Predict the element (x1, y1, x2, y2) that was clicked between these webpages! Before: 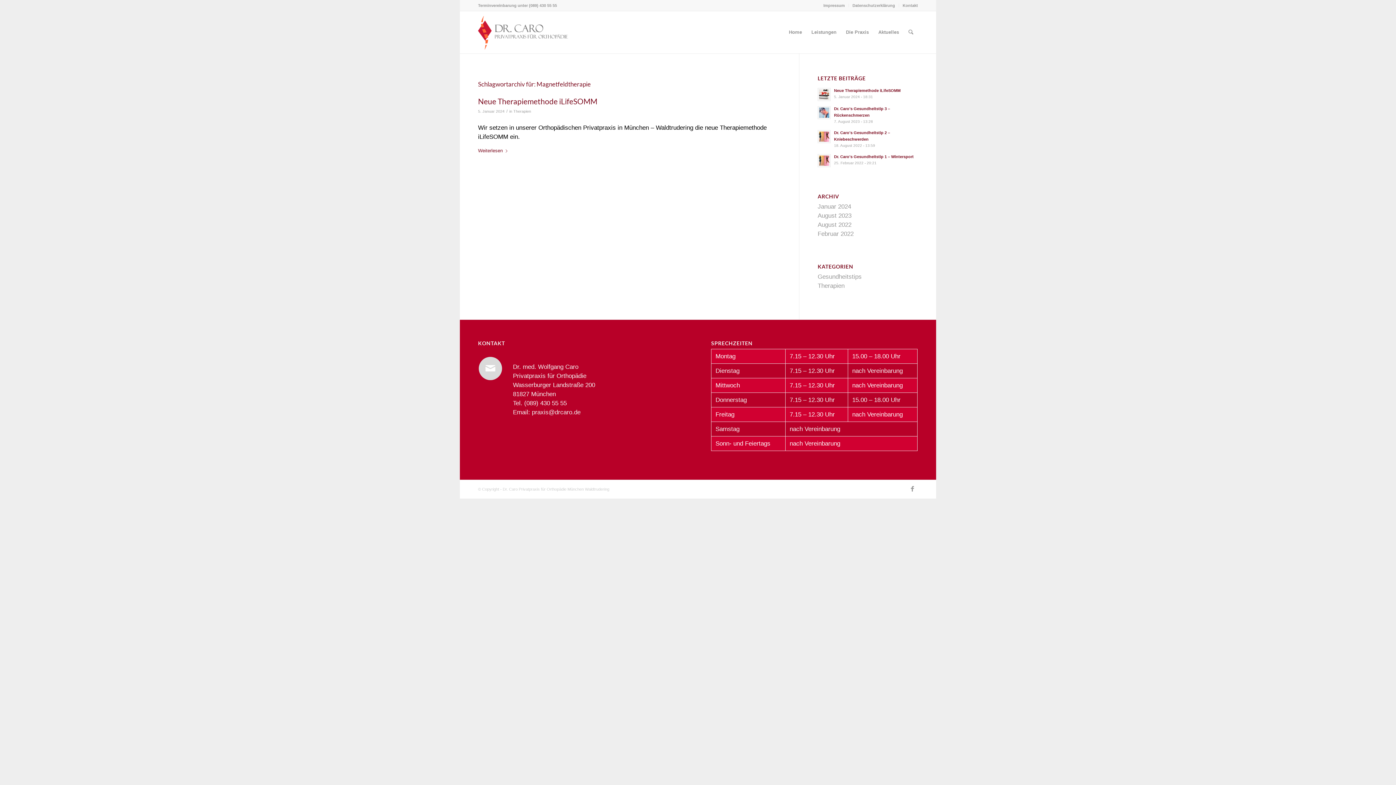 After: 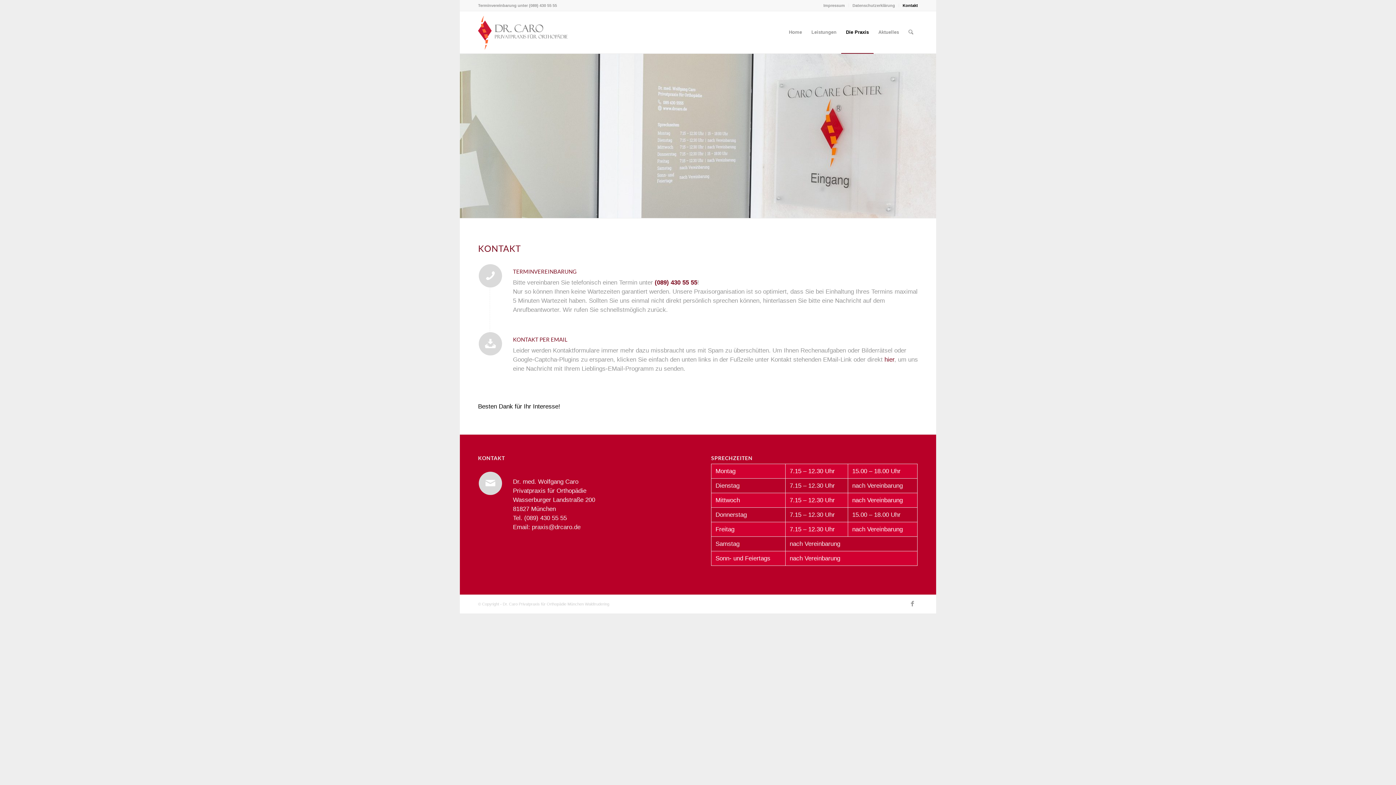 Action: label: Kontakt bbox: (902, 0, 918, 10)